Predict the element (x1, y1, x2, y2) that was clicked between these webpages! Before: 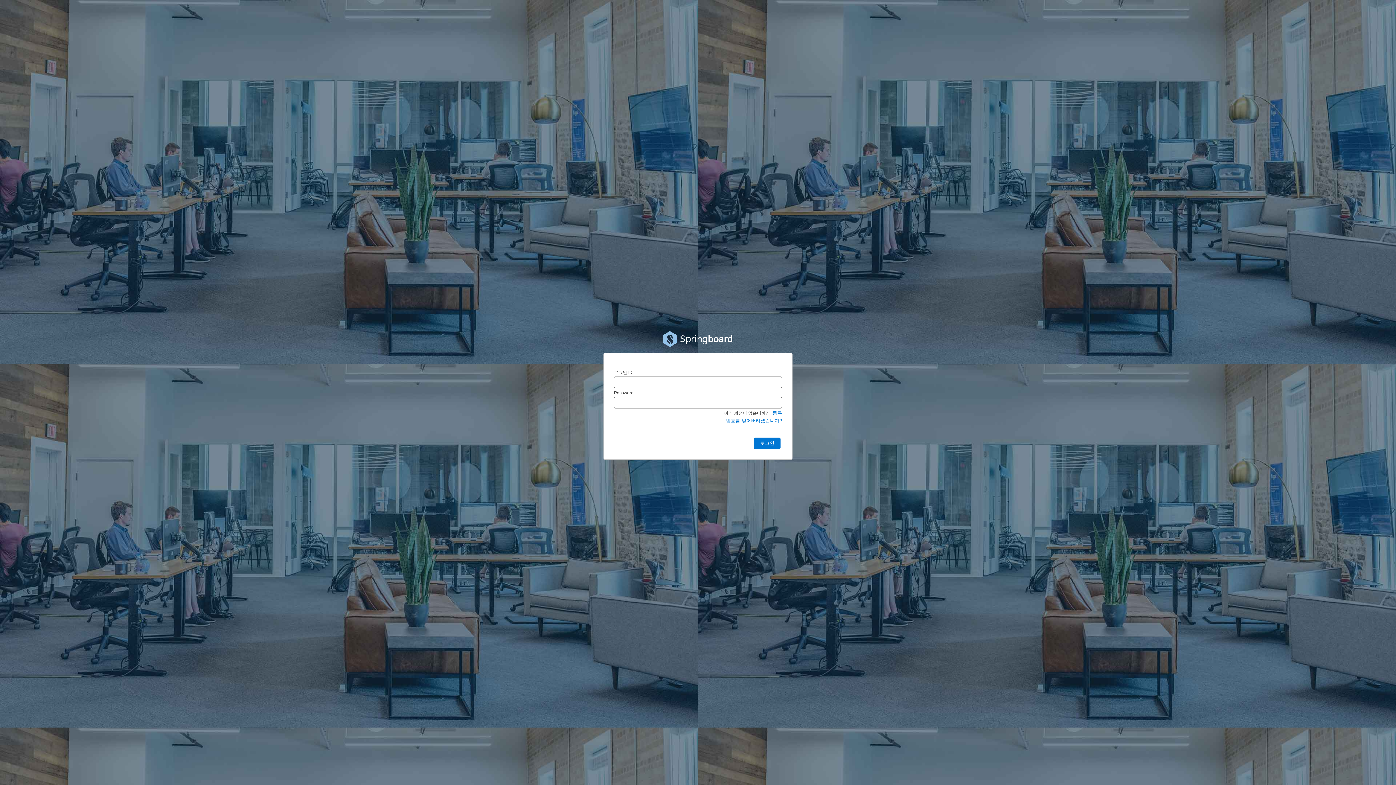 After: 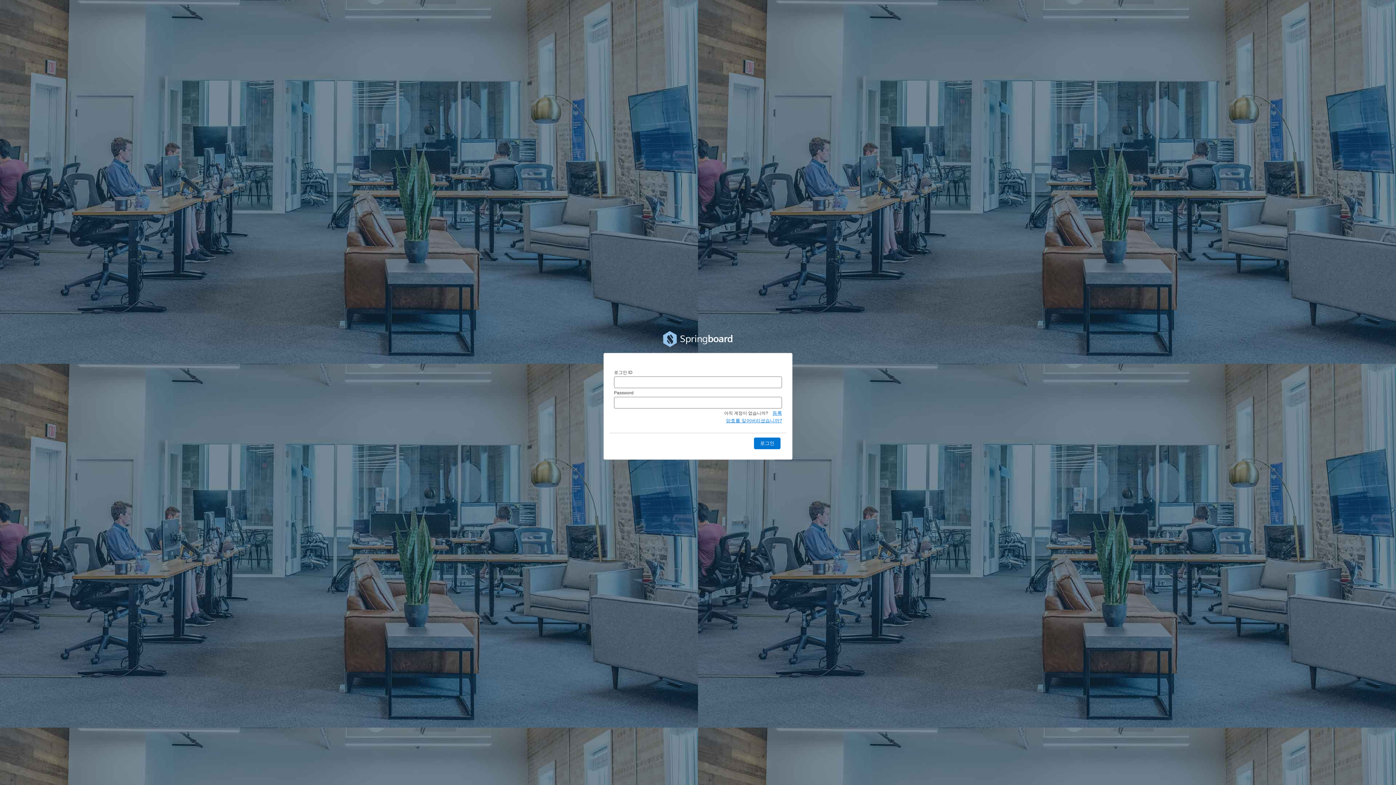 Action: label: 등록 bbox: (772, 410, 782, 415)